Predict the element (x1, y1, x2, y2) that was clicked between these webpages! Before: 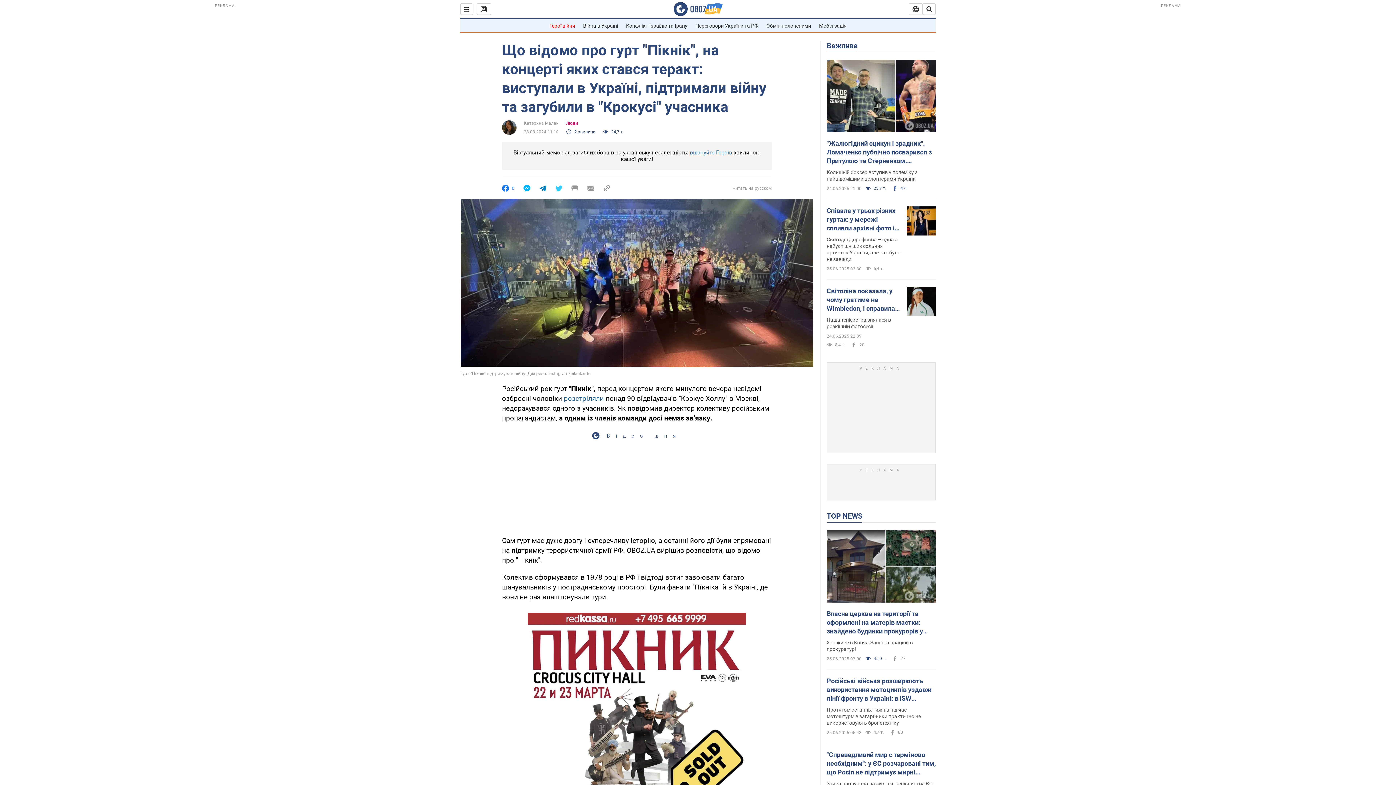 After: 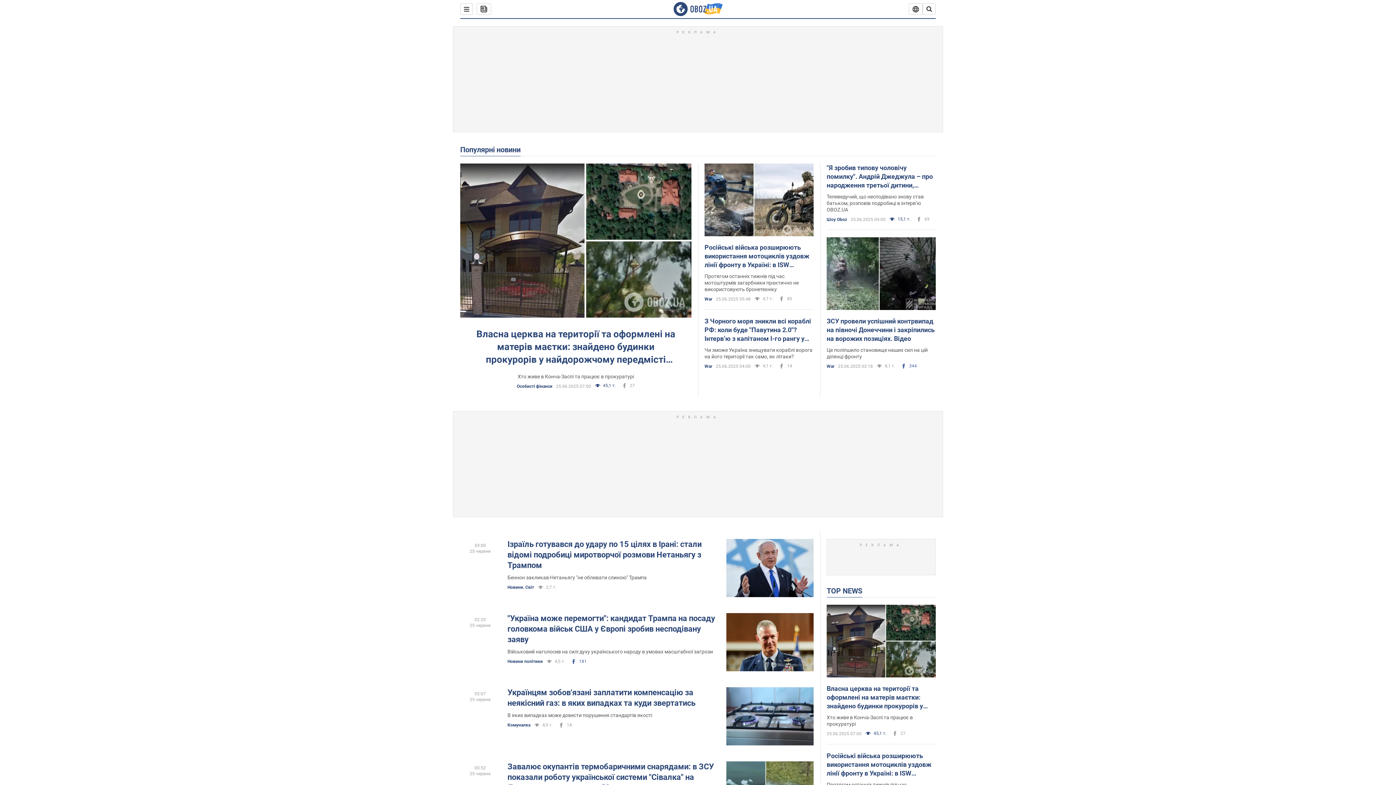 Action: bbox: (826, 511, 862, 521) label: TOP NEWS